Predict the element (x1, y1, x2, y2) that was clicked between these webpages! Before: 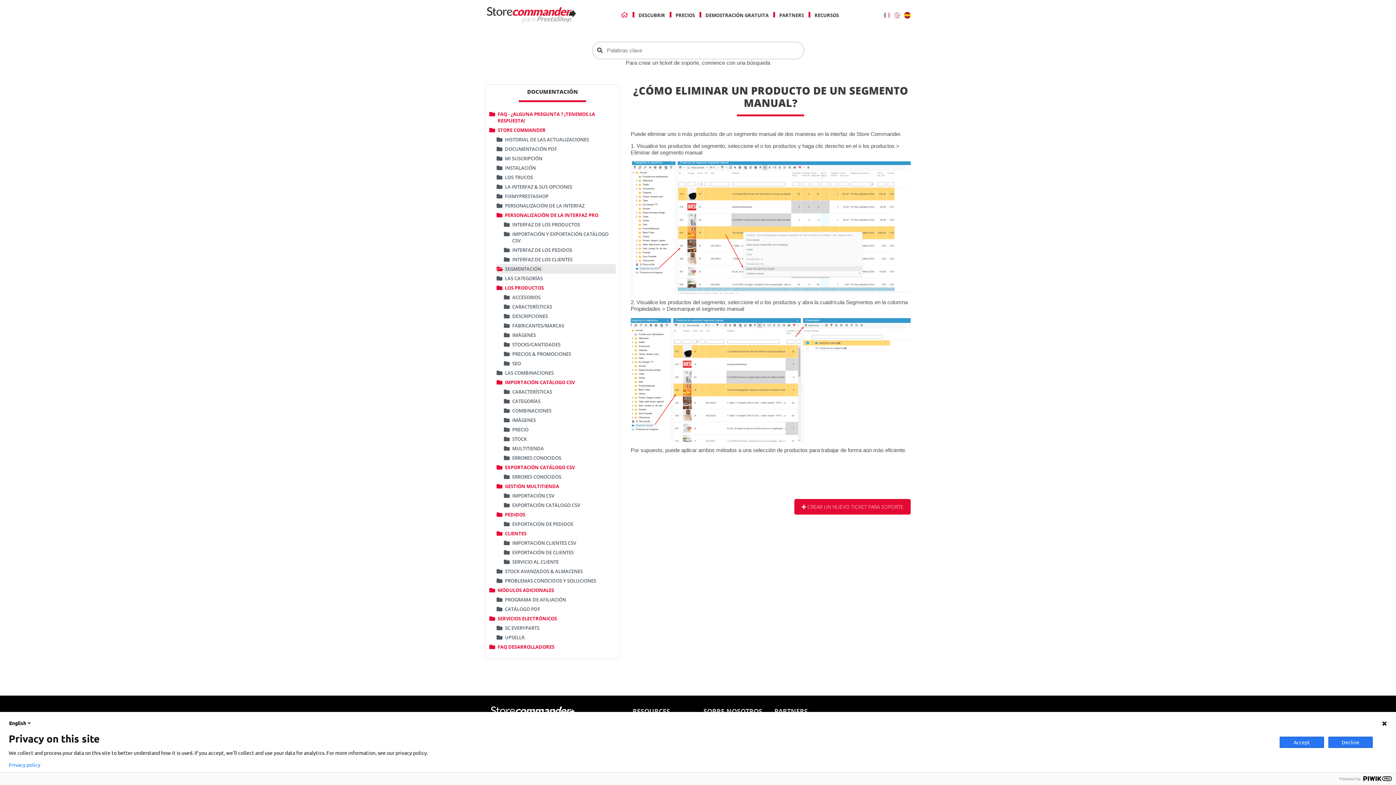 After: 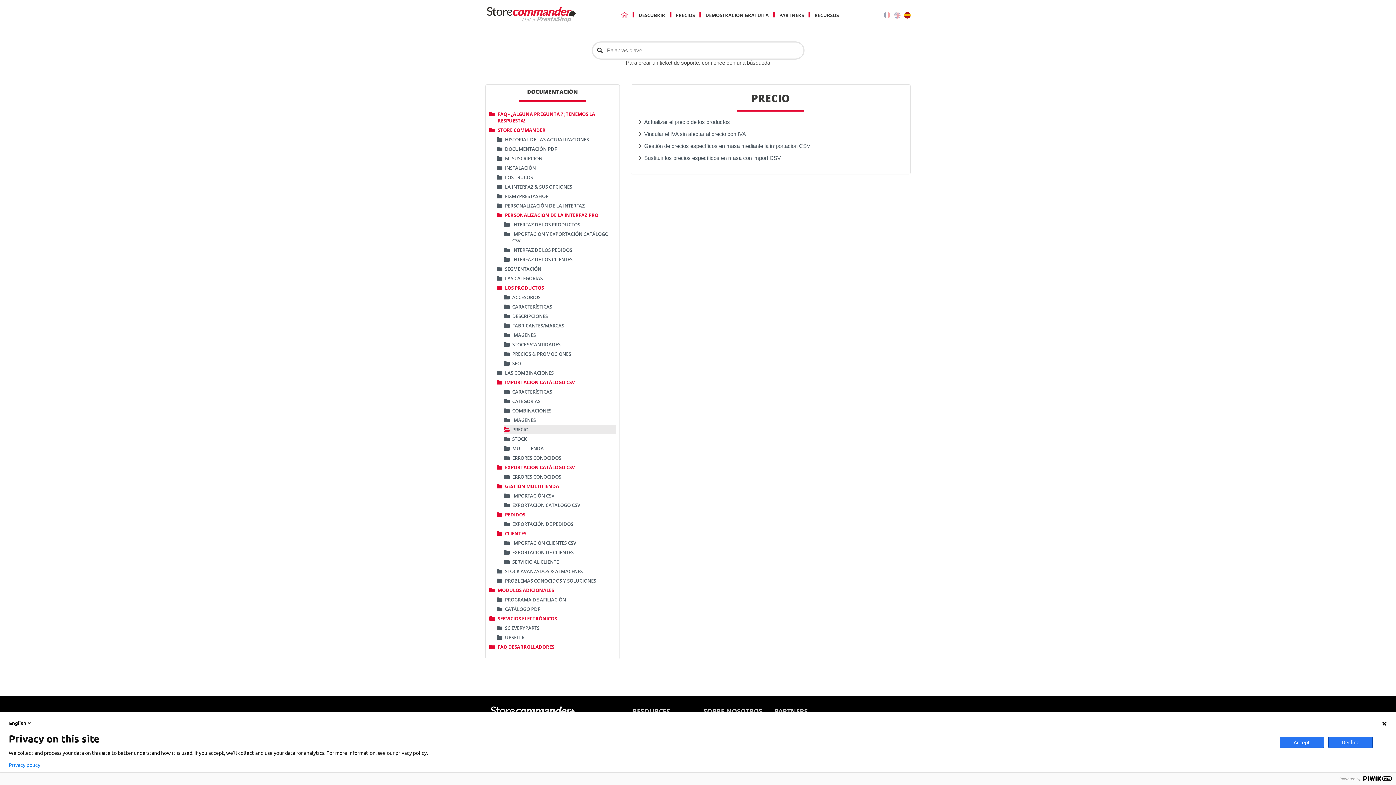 Action: bbox: (504, 425, 615, 434) label: PRECIO